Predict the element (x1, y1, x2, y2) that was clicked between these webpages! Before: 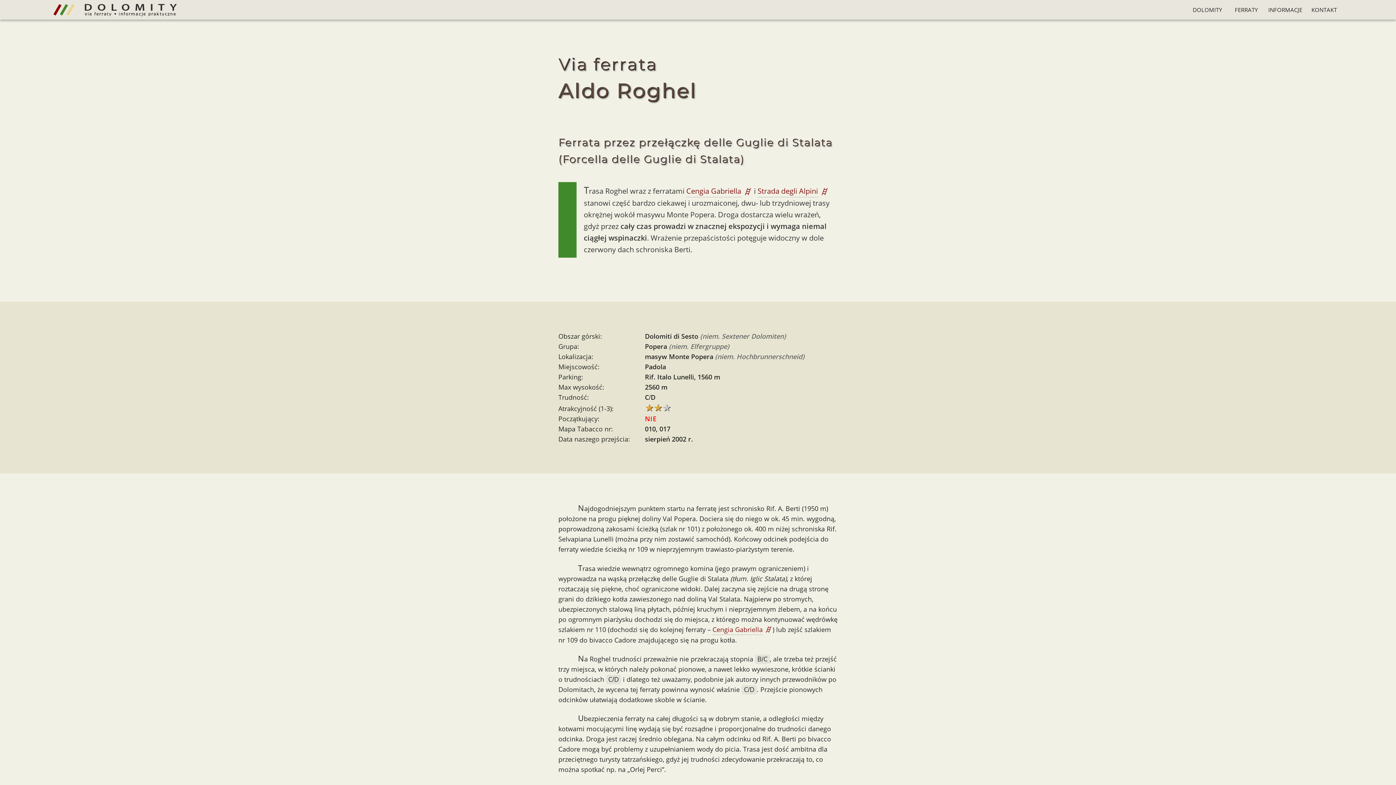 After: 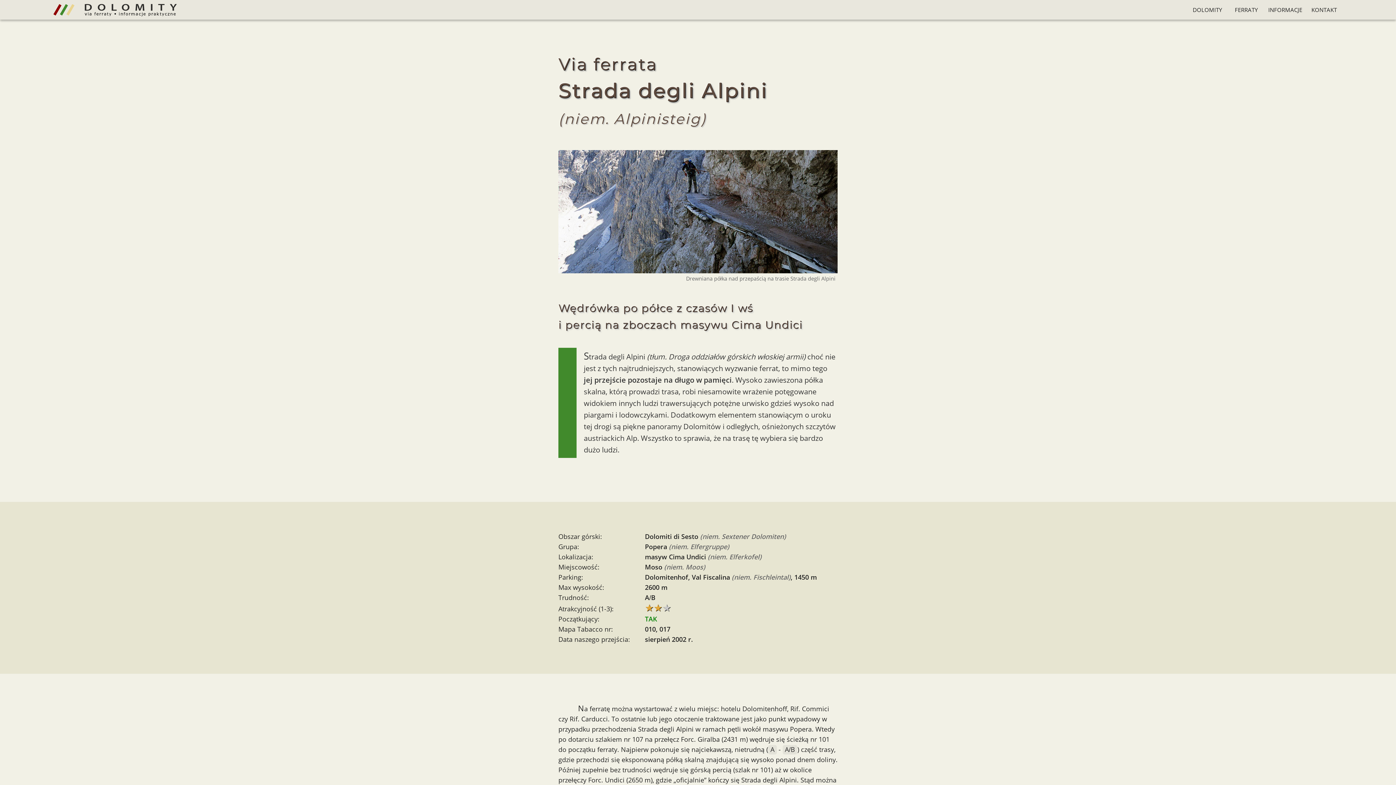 Action: label: Strada degli Alpini bbox: (757, 185, 818, 197)